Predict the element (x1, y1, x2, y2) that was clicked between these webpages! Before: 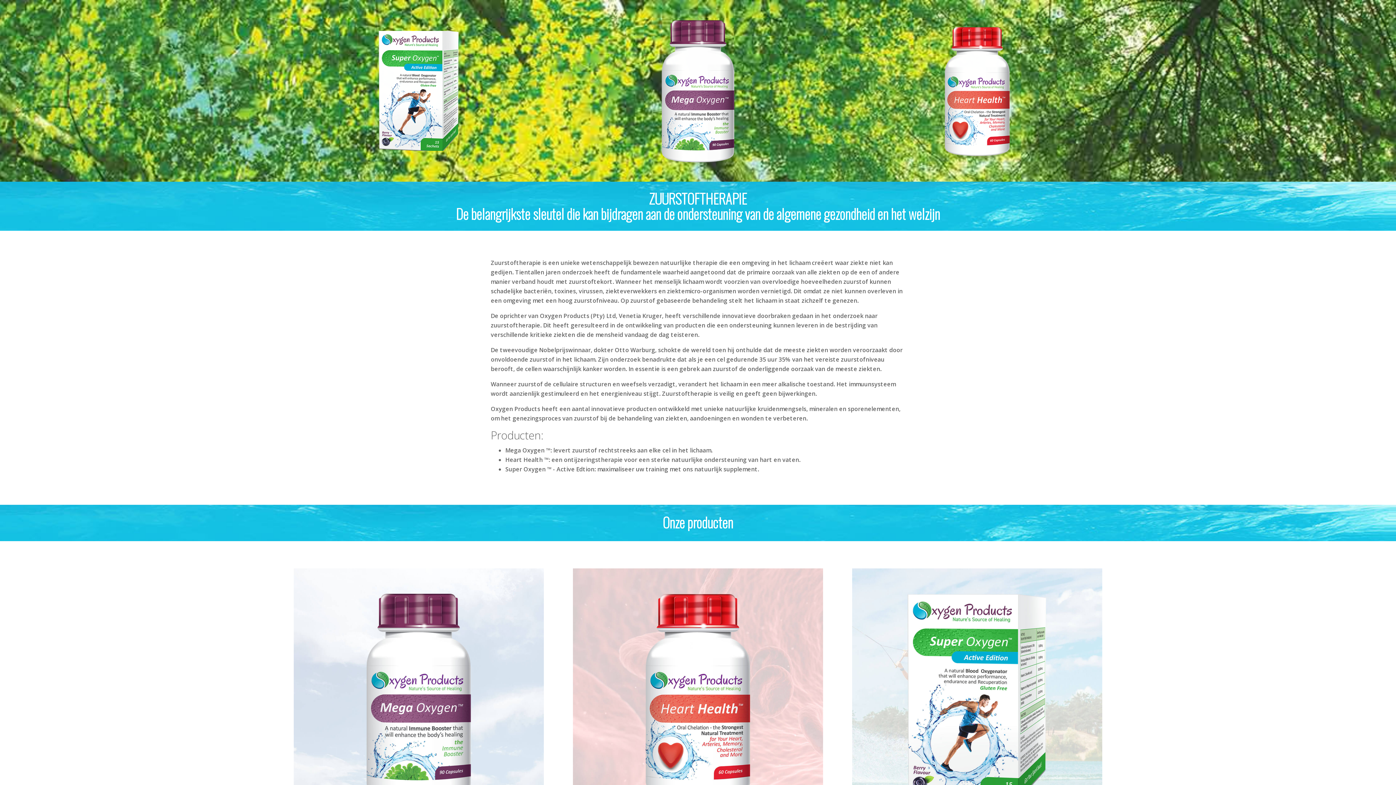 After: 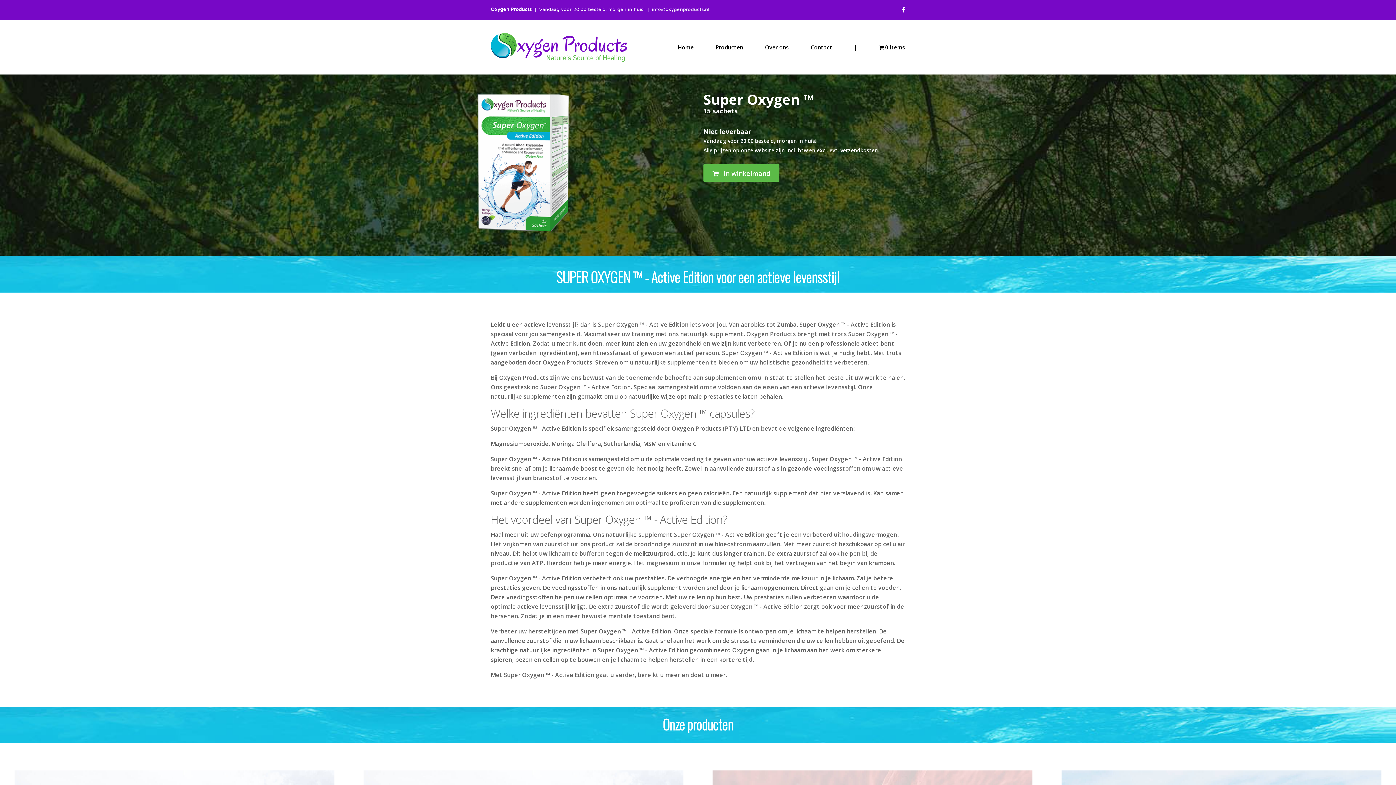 Action: bbox: (378, 30, 458, 150)